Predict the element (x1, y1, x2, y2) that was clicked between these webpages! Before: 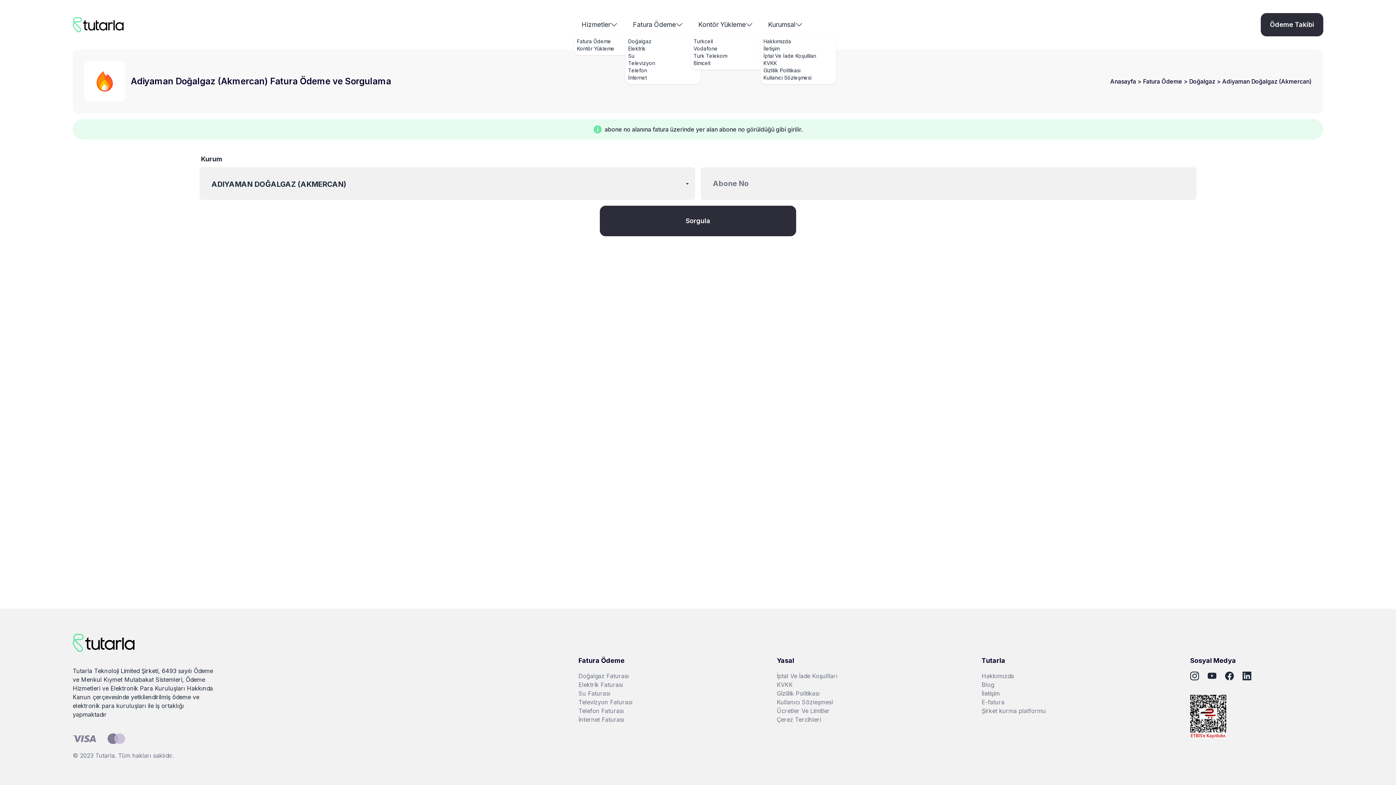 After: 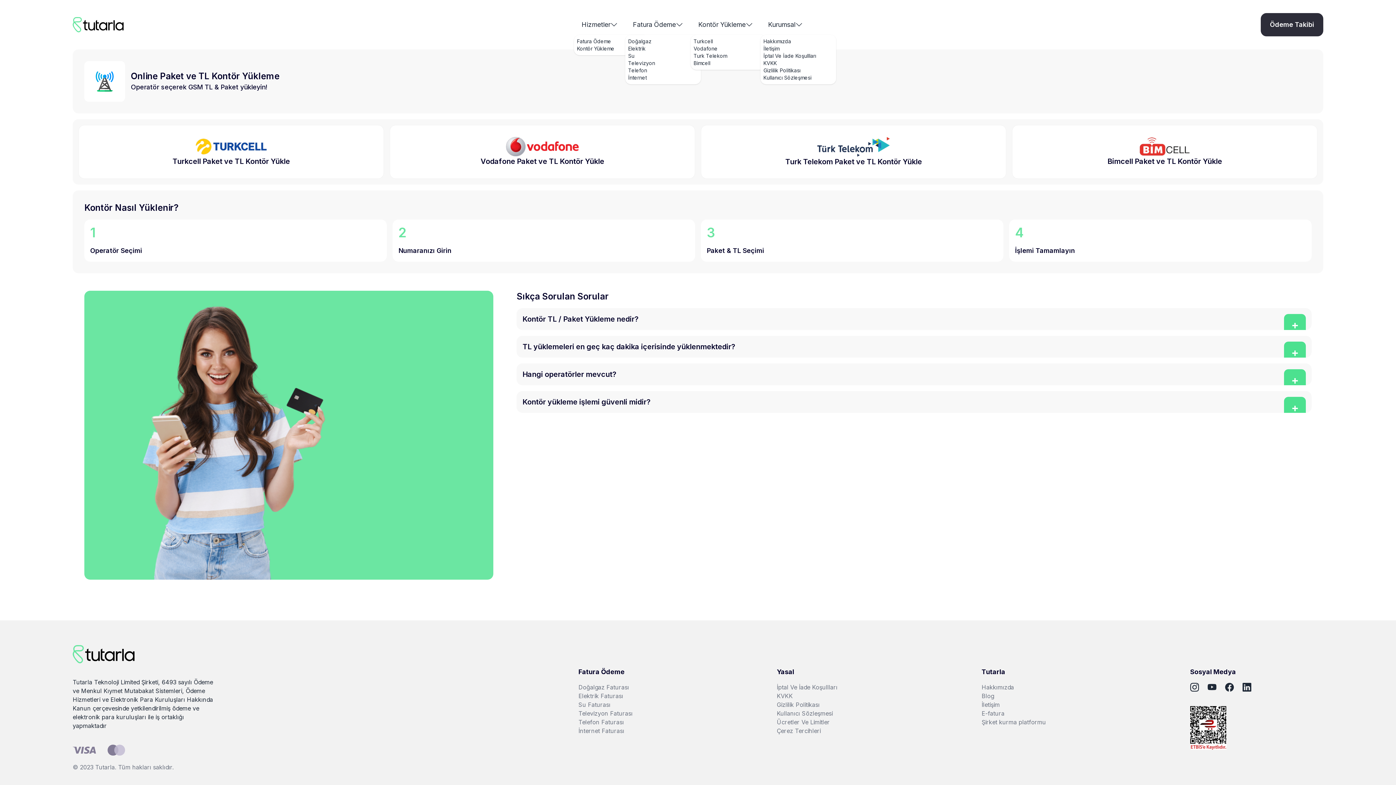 Action: label: Kontör Yükleme bbox: (577, 45, 614, 51)